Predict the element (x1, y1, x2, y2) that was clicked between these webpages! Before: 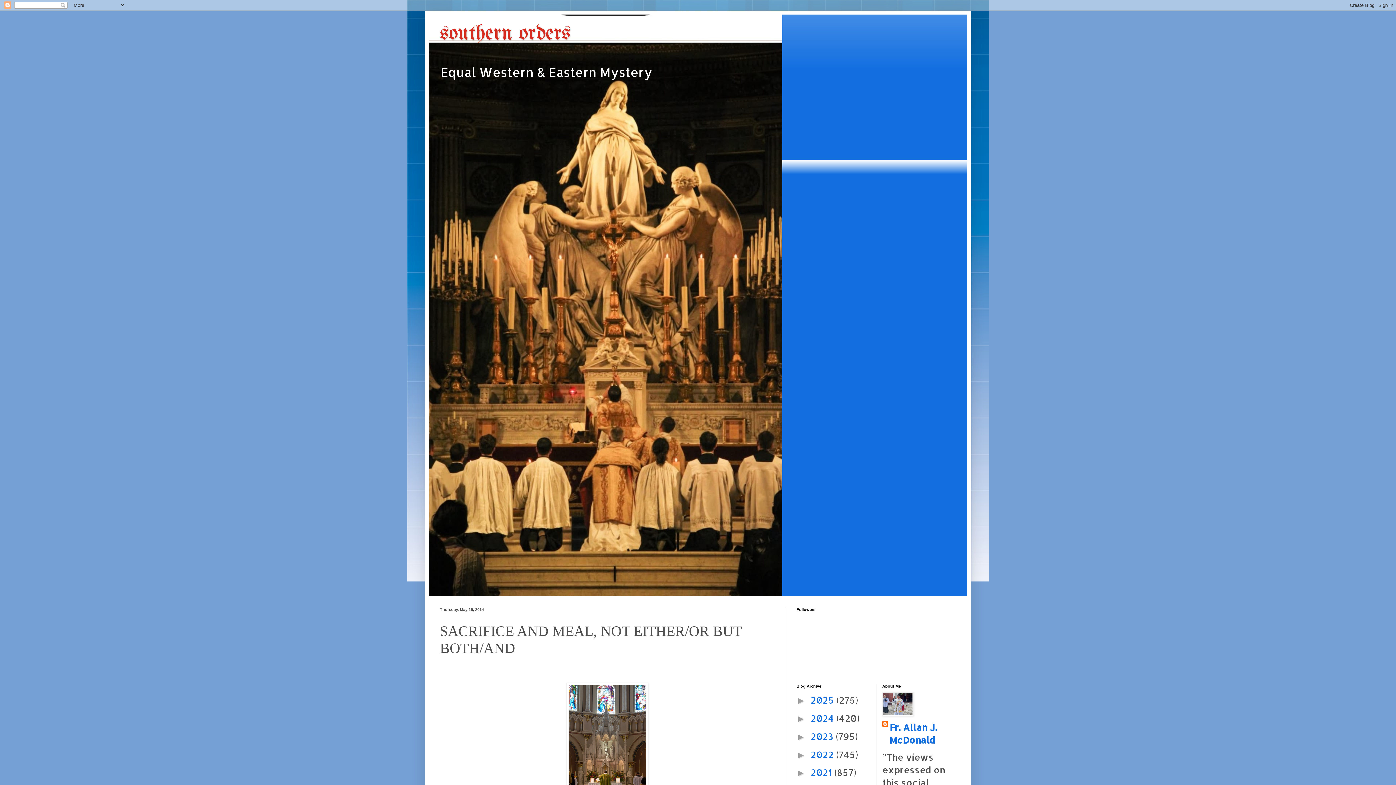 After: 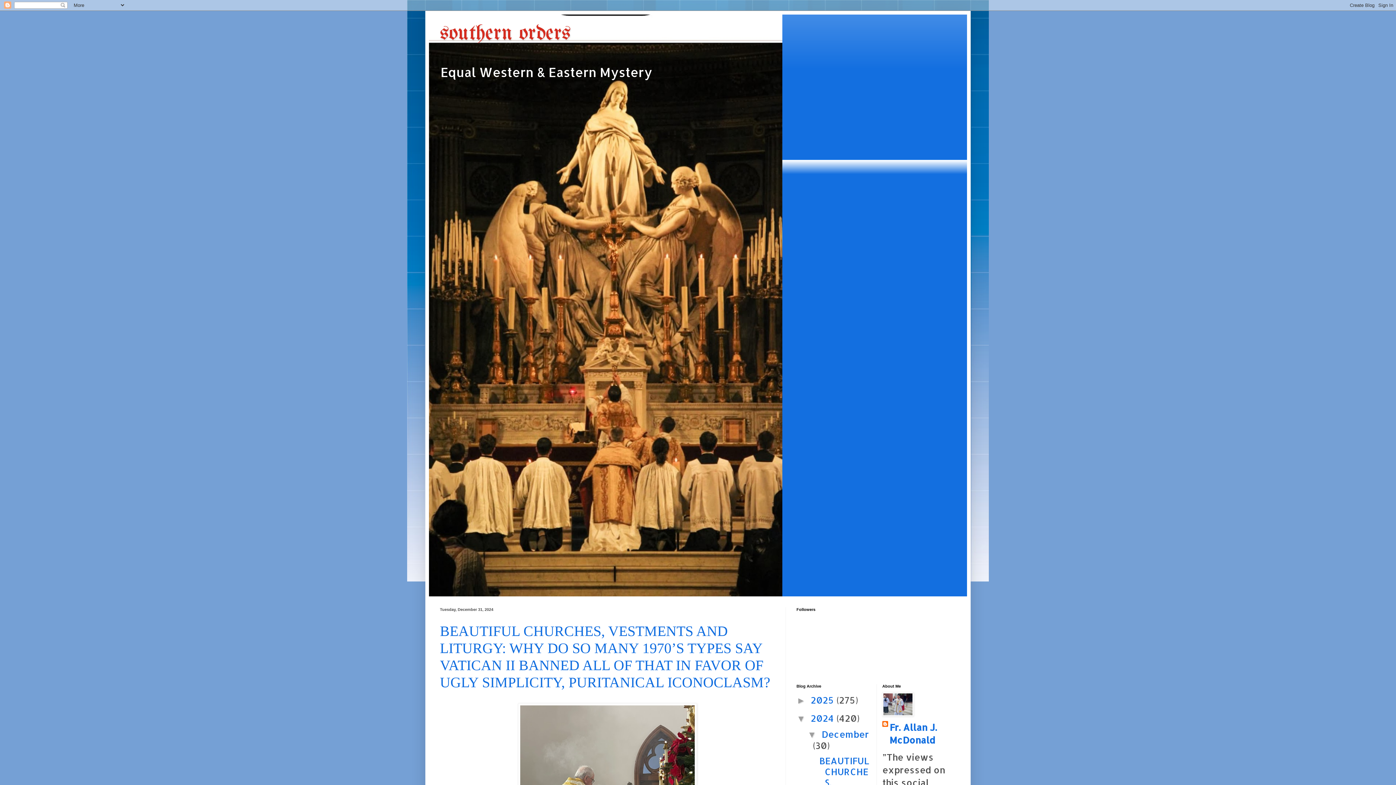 Action: bbox: (810, 712, 836, 724) label: 2024 